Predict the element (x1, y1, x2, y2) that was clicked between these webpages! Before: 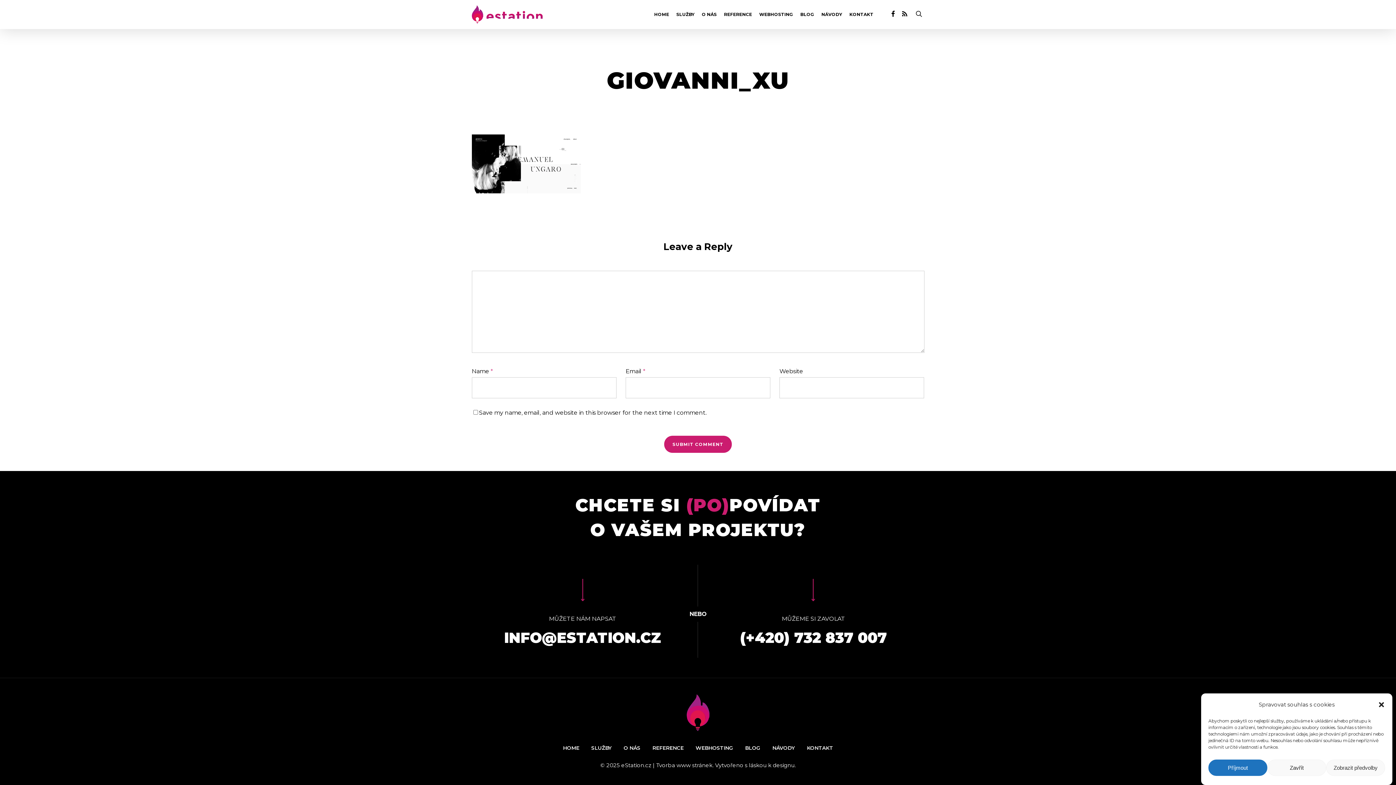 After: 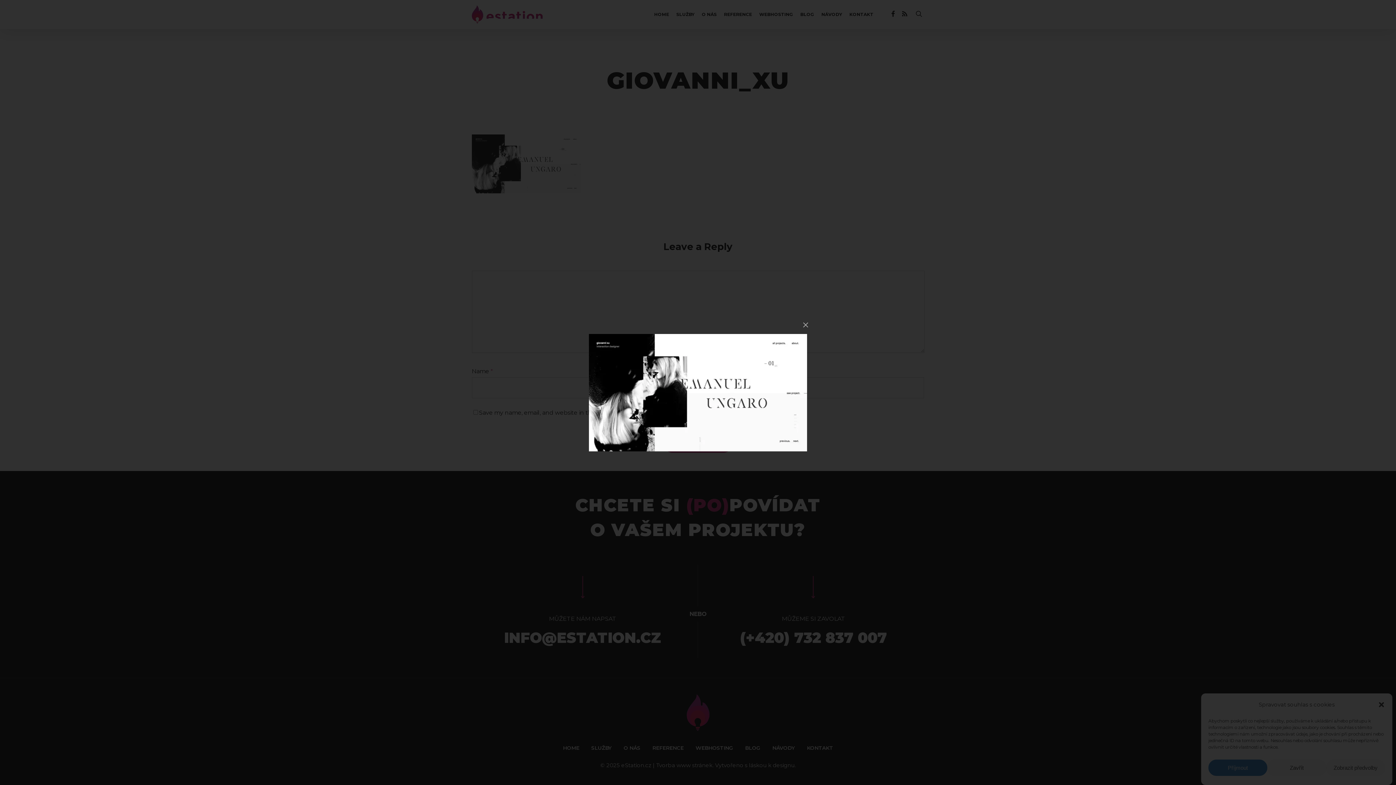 Action: bbox: (471, 193, 580, 200)